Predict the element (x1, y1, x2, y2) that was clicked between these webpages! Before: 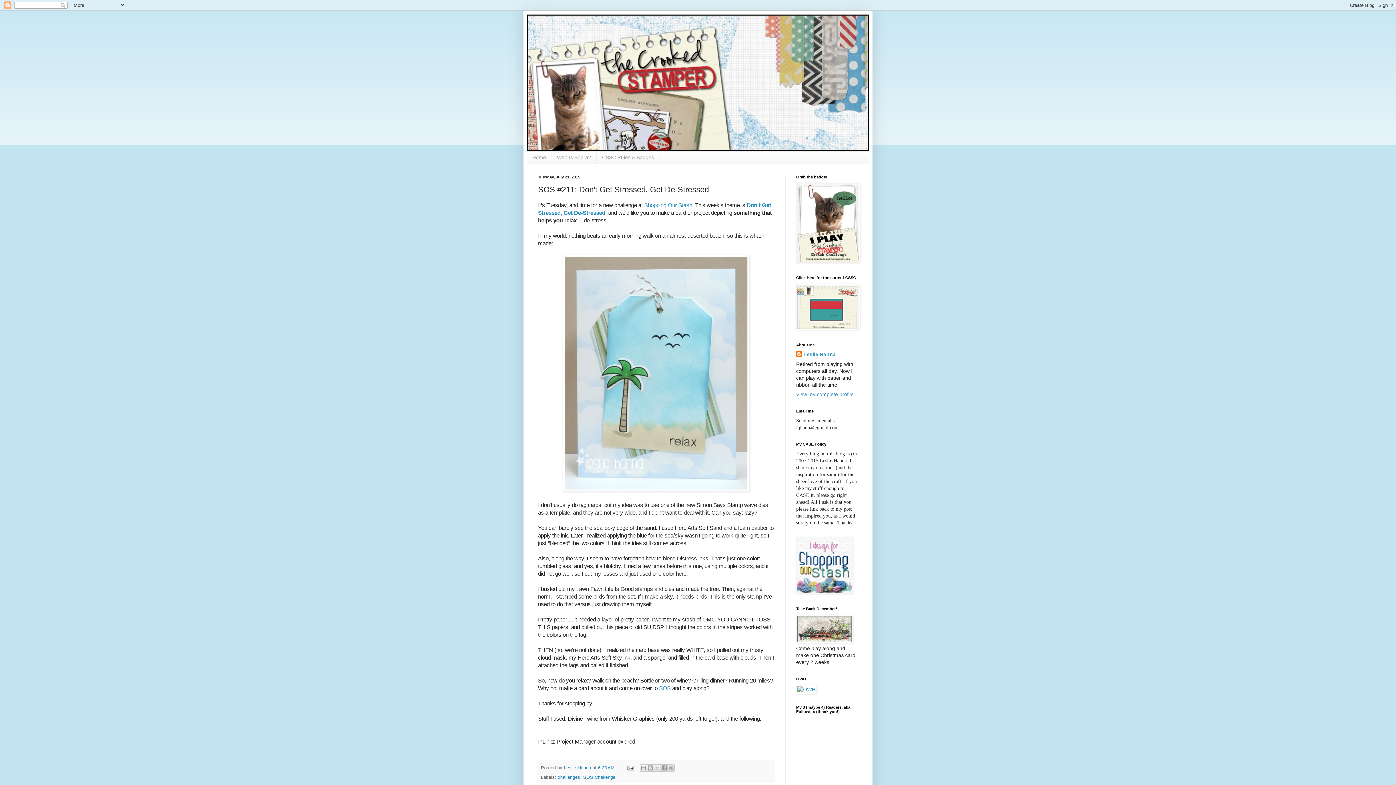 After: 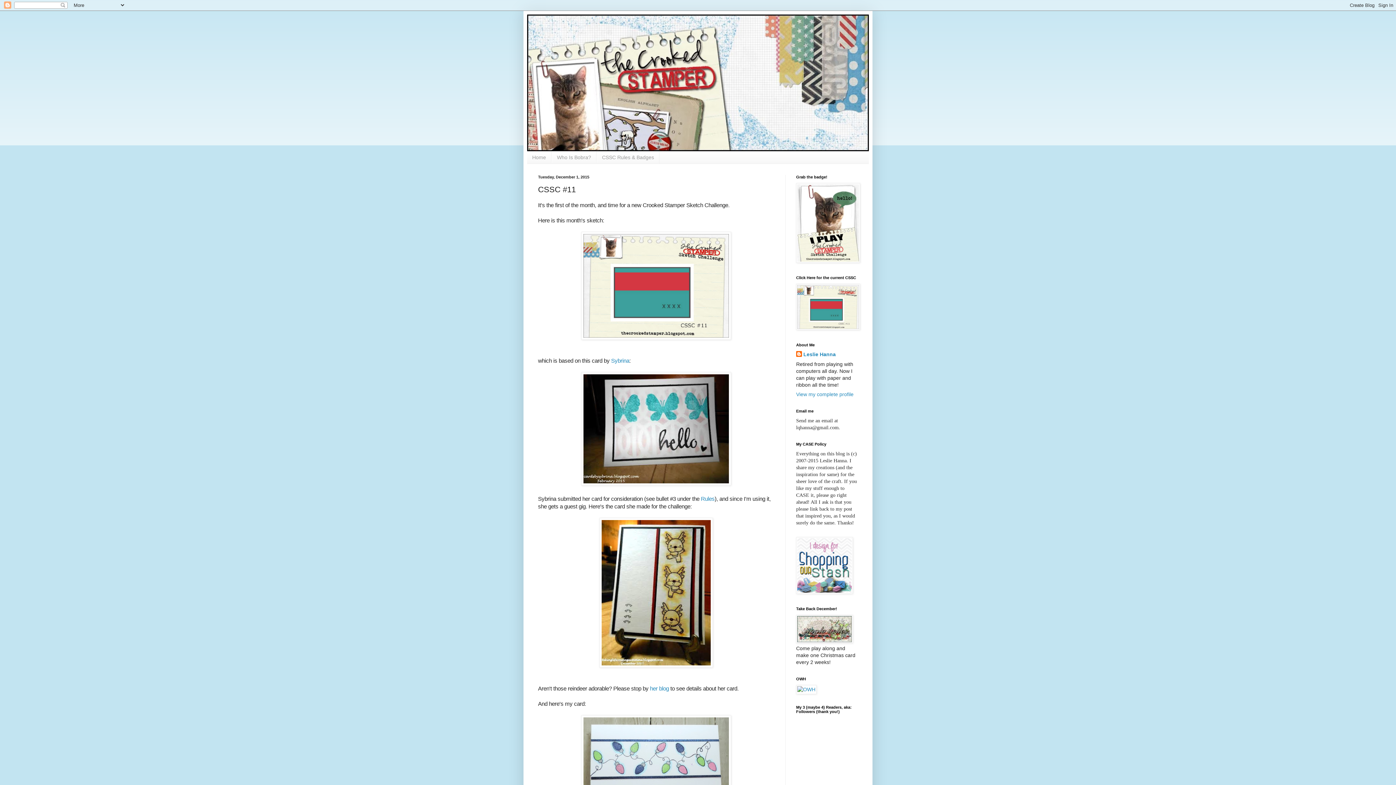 Action: bbox: (796, 325, 860, 331)